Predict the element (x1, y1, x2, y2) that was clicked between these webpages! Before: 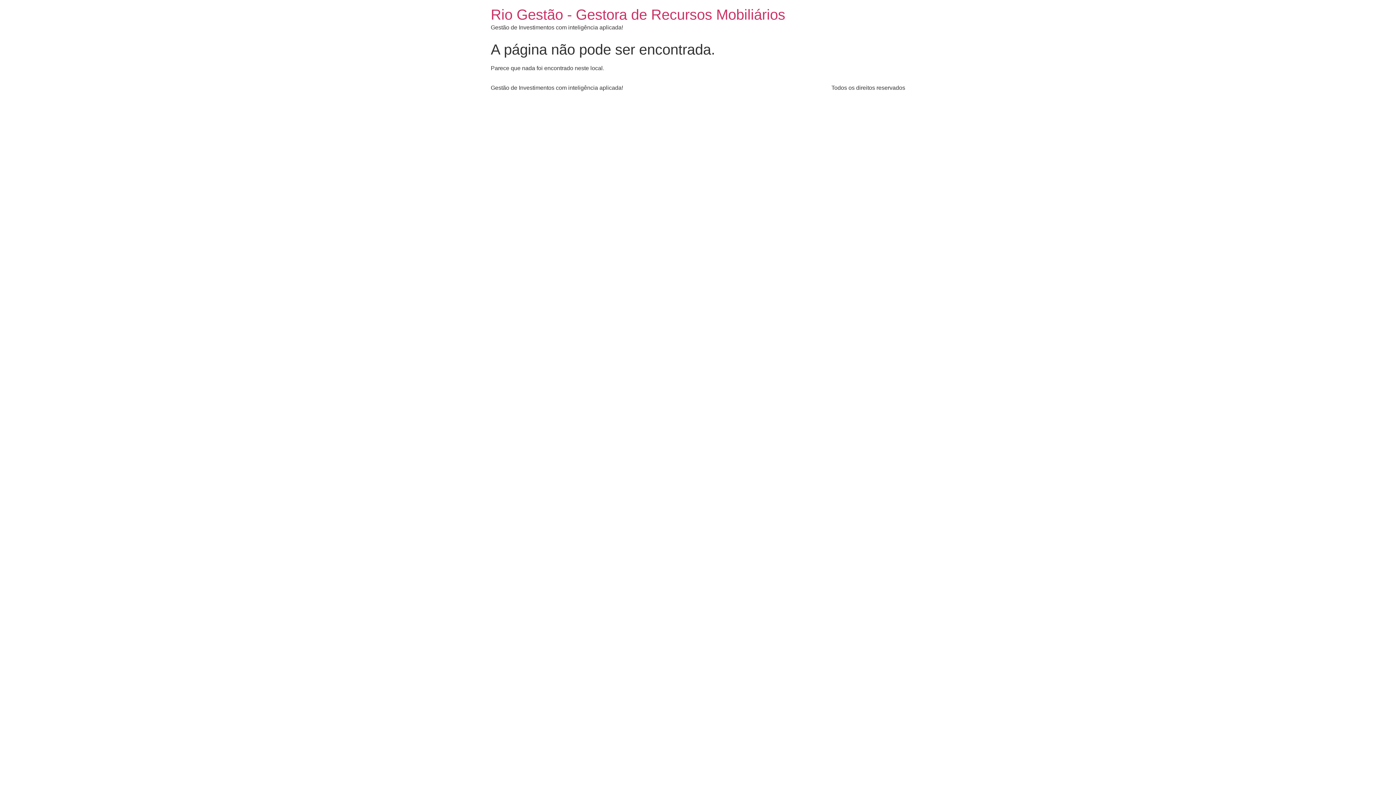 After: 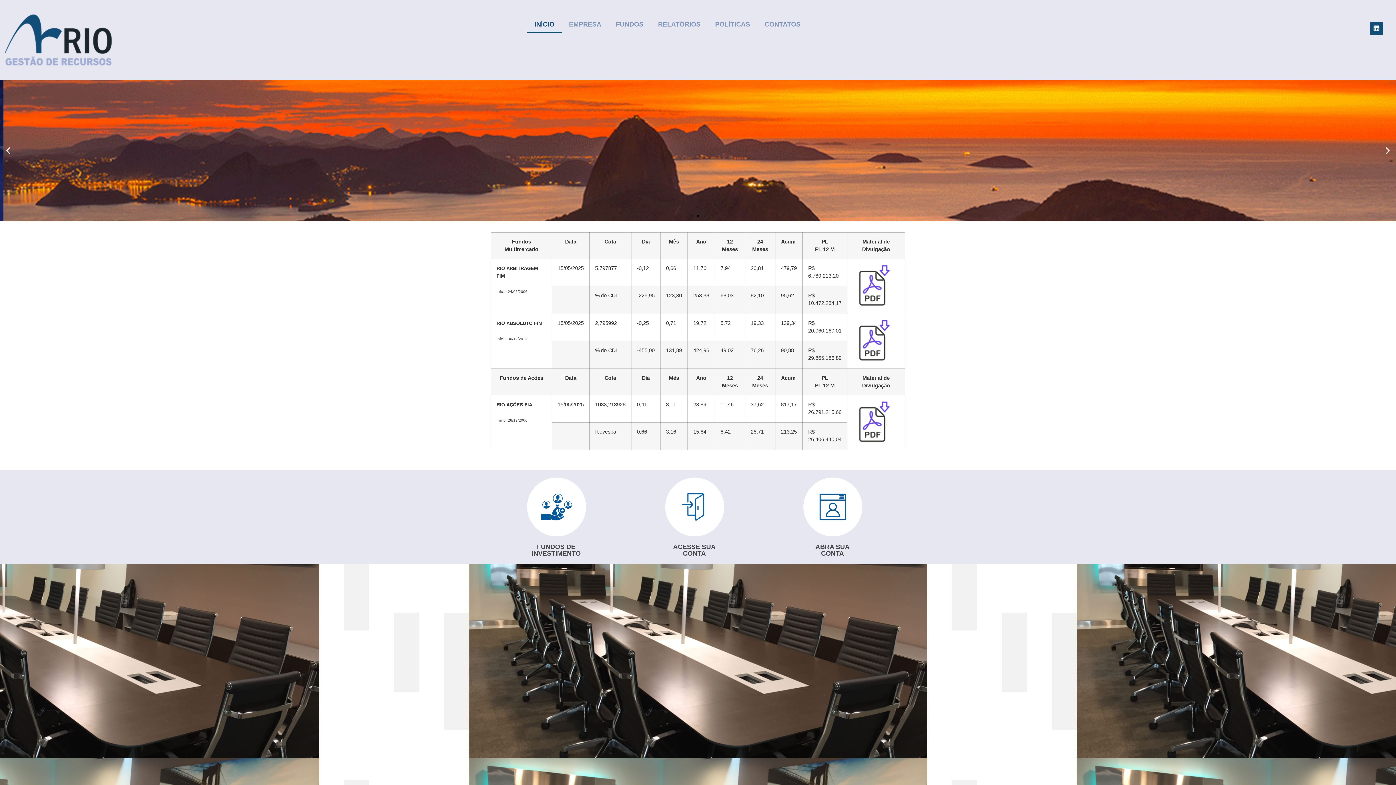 Action: label: Rio Gestão - Gestora de Recursos Mobiliários bbox: (490, 6, 785, 22)